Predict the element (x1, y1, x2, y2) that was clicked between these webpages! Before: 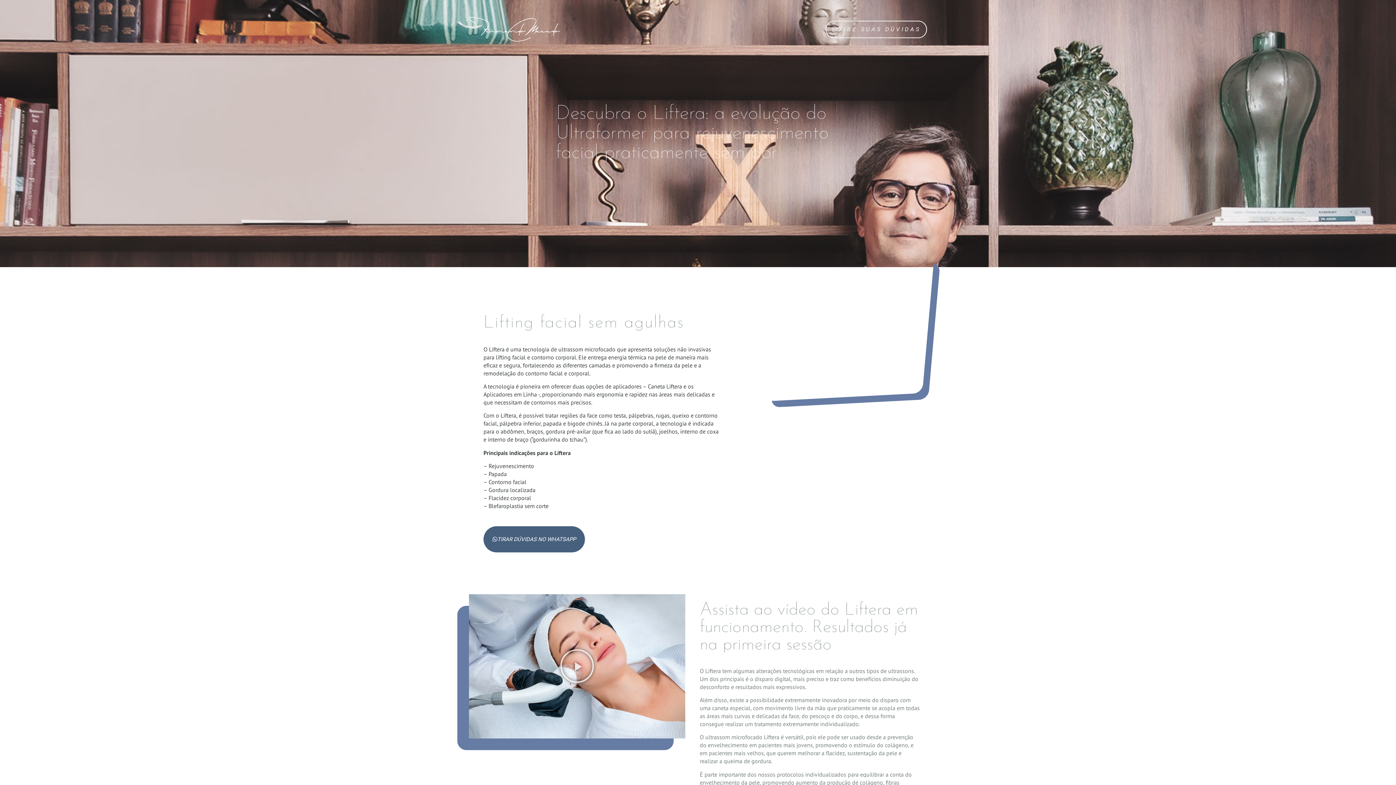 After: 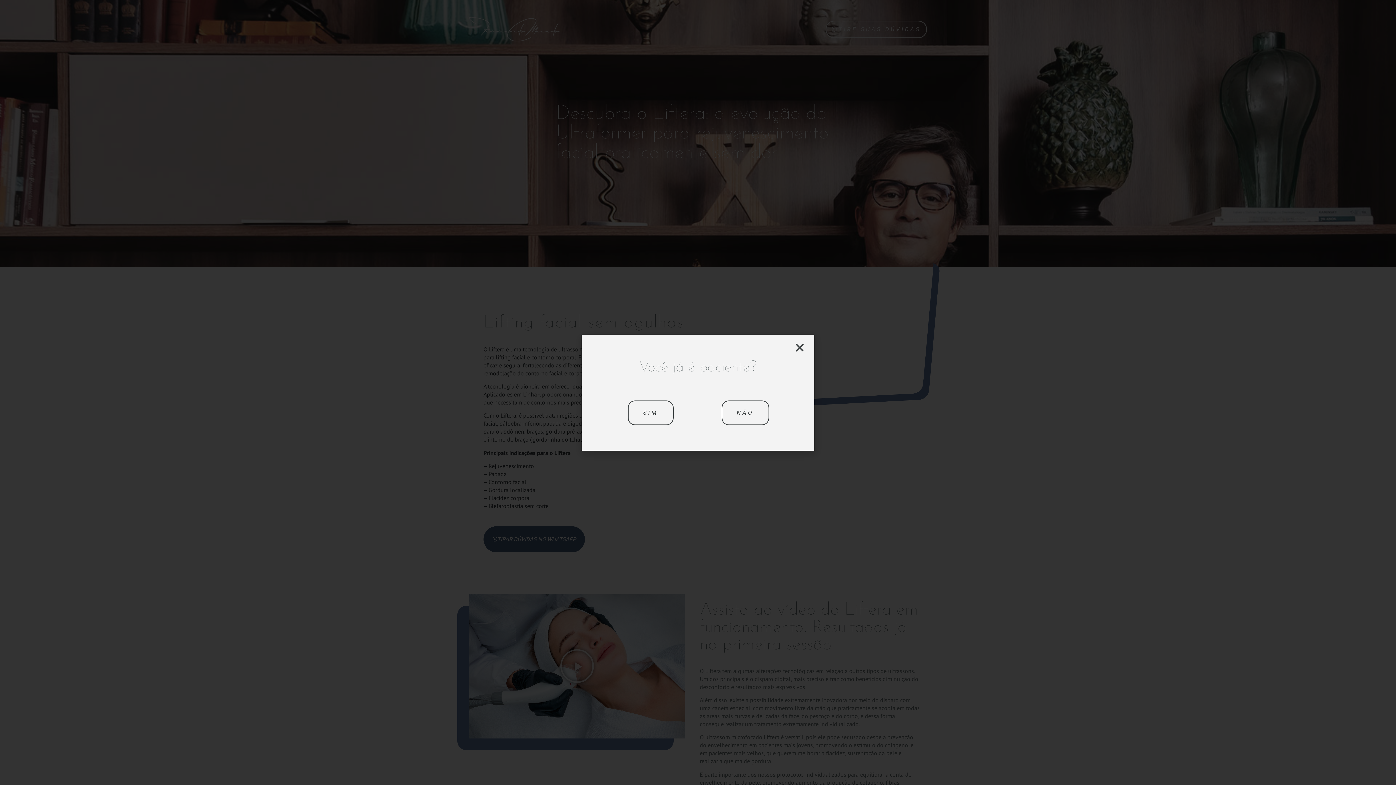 Action: label: TIRAR DÚVIDAS NO WHATSAPP bbox: (483, 526, 585, 552)